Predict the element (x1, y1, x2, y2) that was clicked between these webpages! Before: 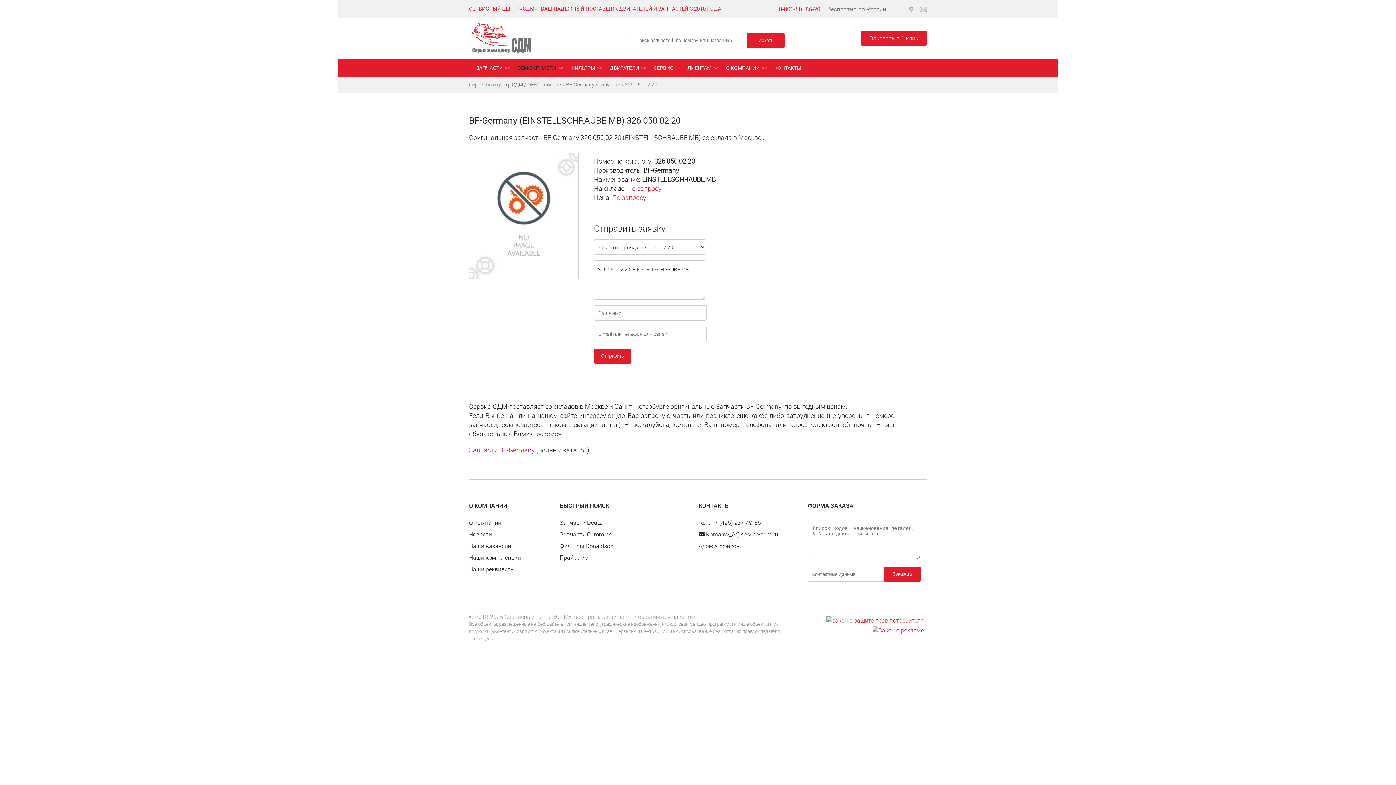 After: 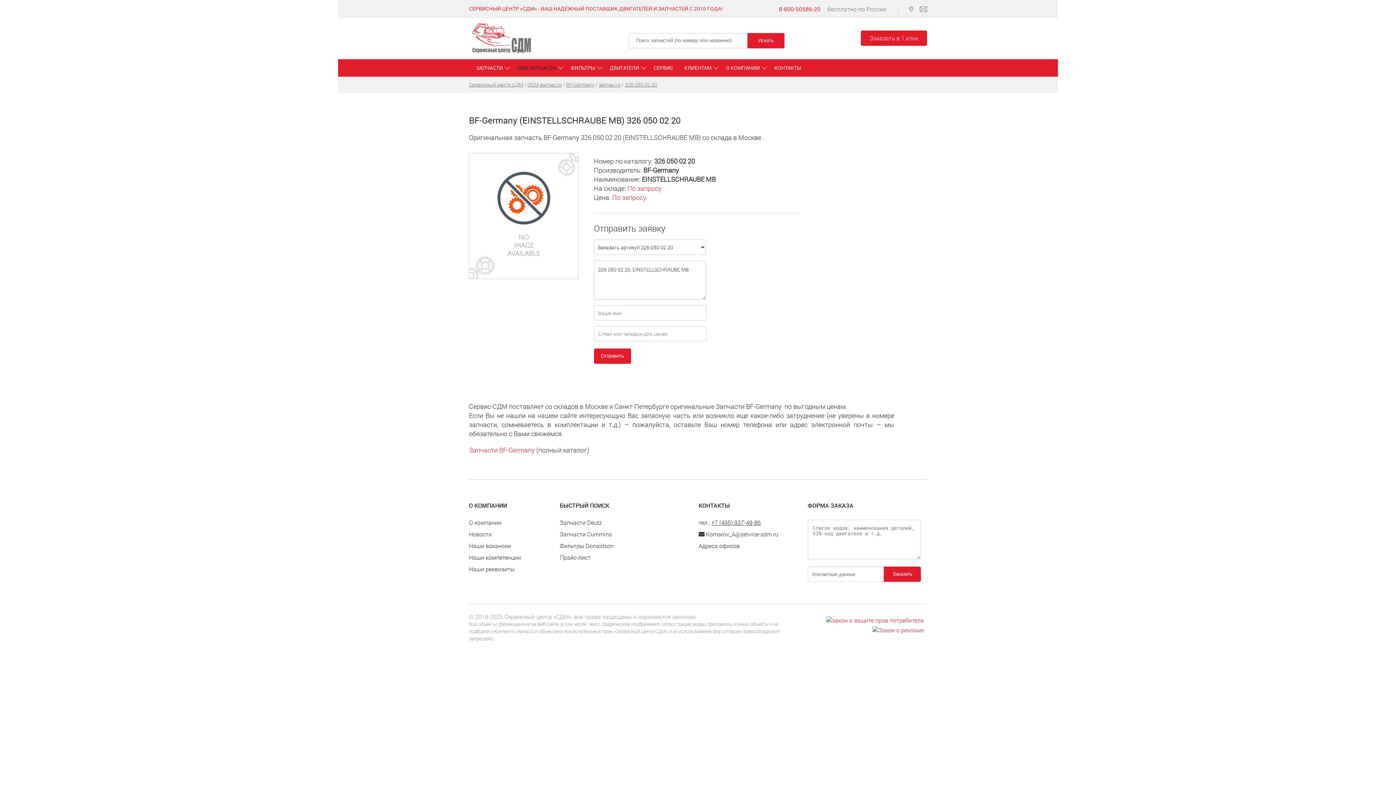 Action: bbox: (711, 518, 760, 526) label: +7 (495) 937-49-86